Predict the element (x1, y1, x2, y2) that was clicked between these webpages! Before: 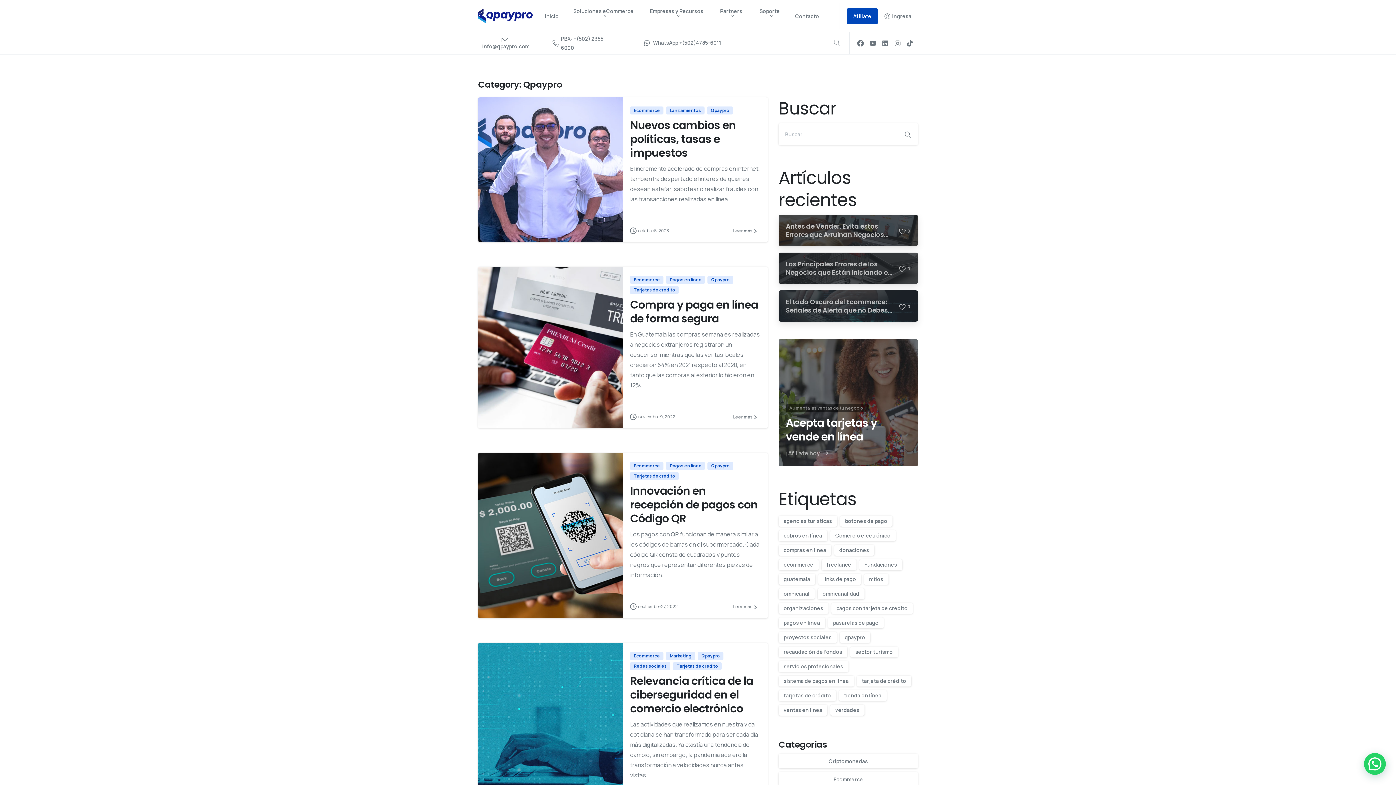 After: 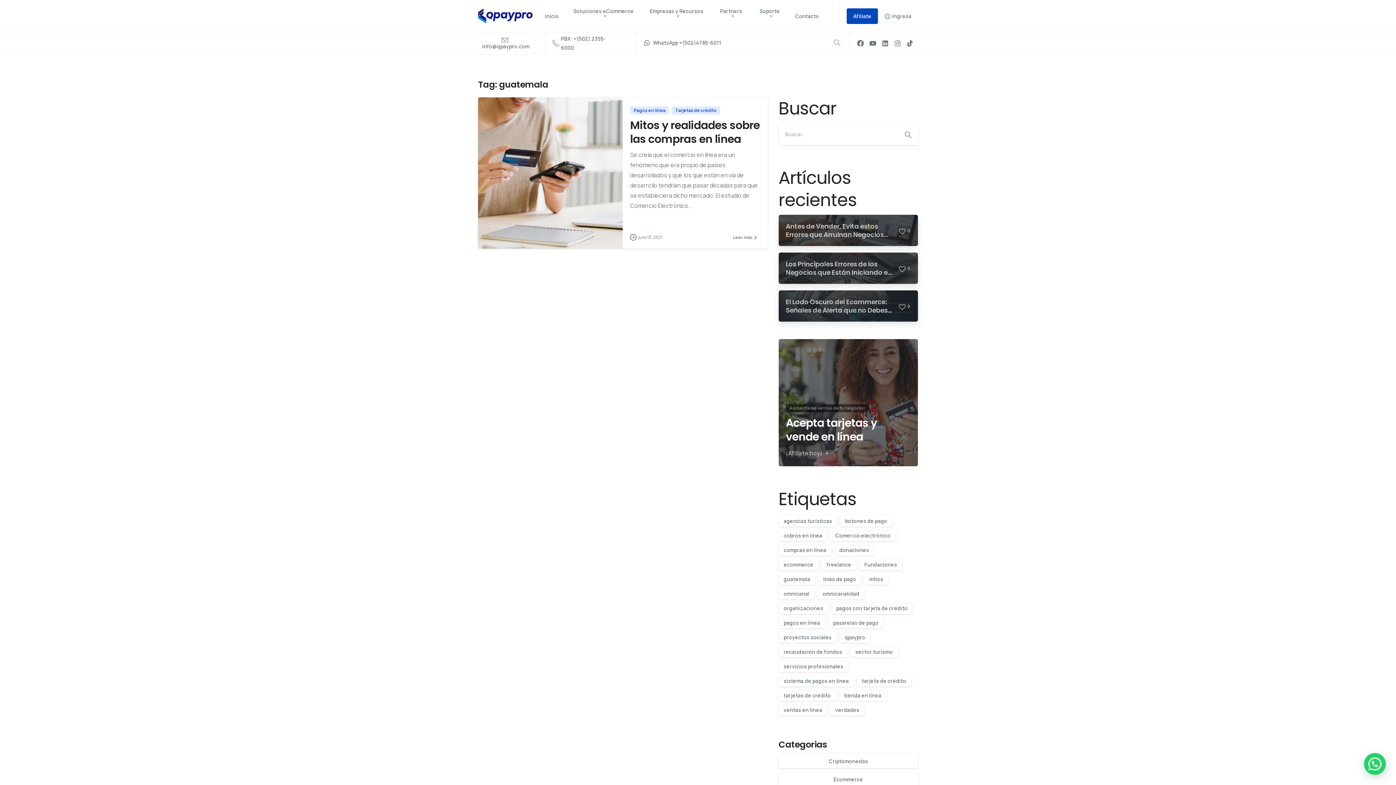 Action: bbox: (778, 574, 815, 585) label: guatemala